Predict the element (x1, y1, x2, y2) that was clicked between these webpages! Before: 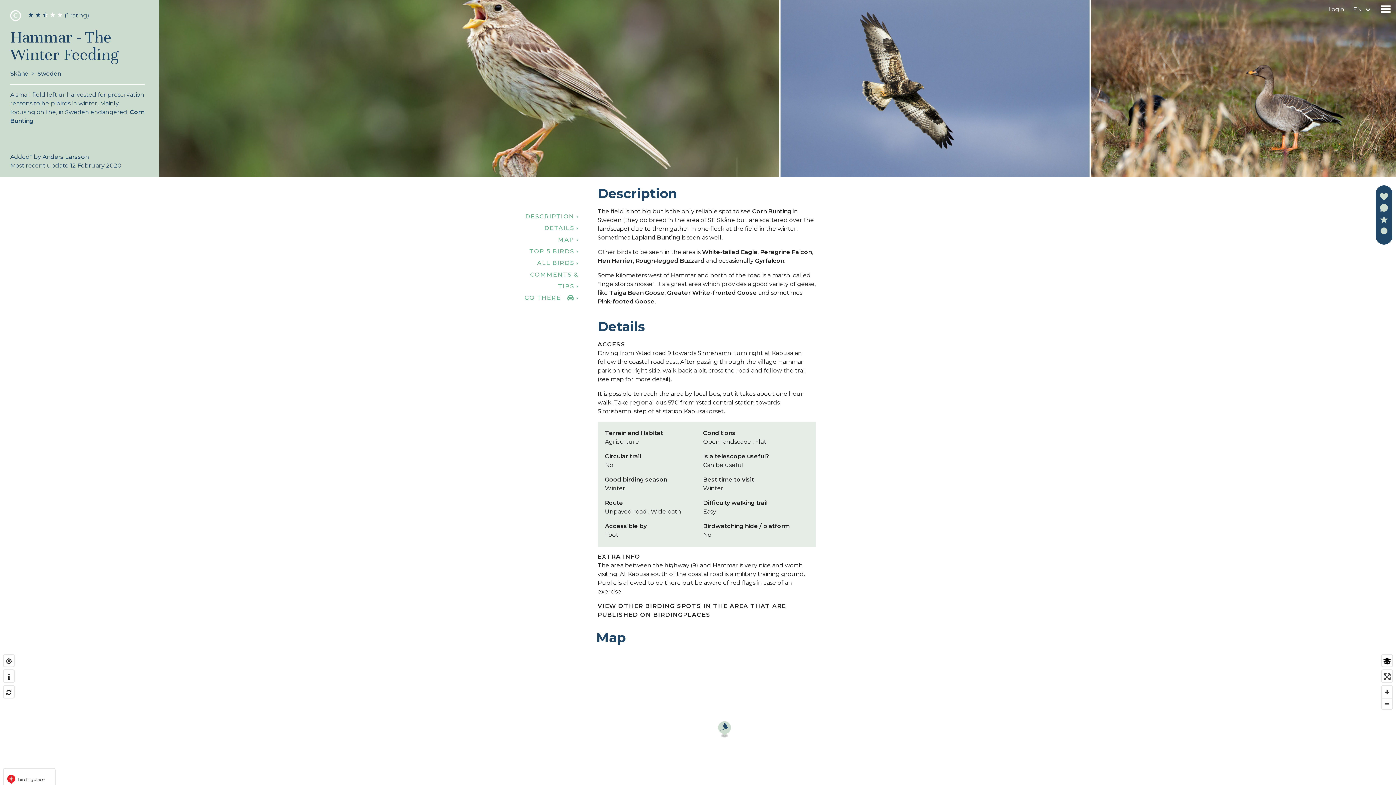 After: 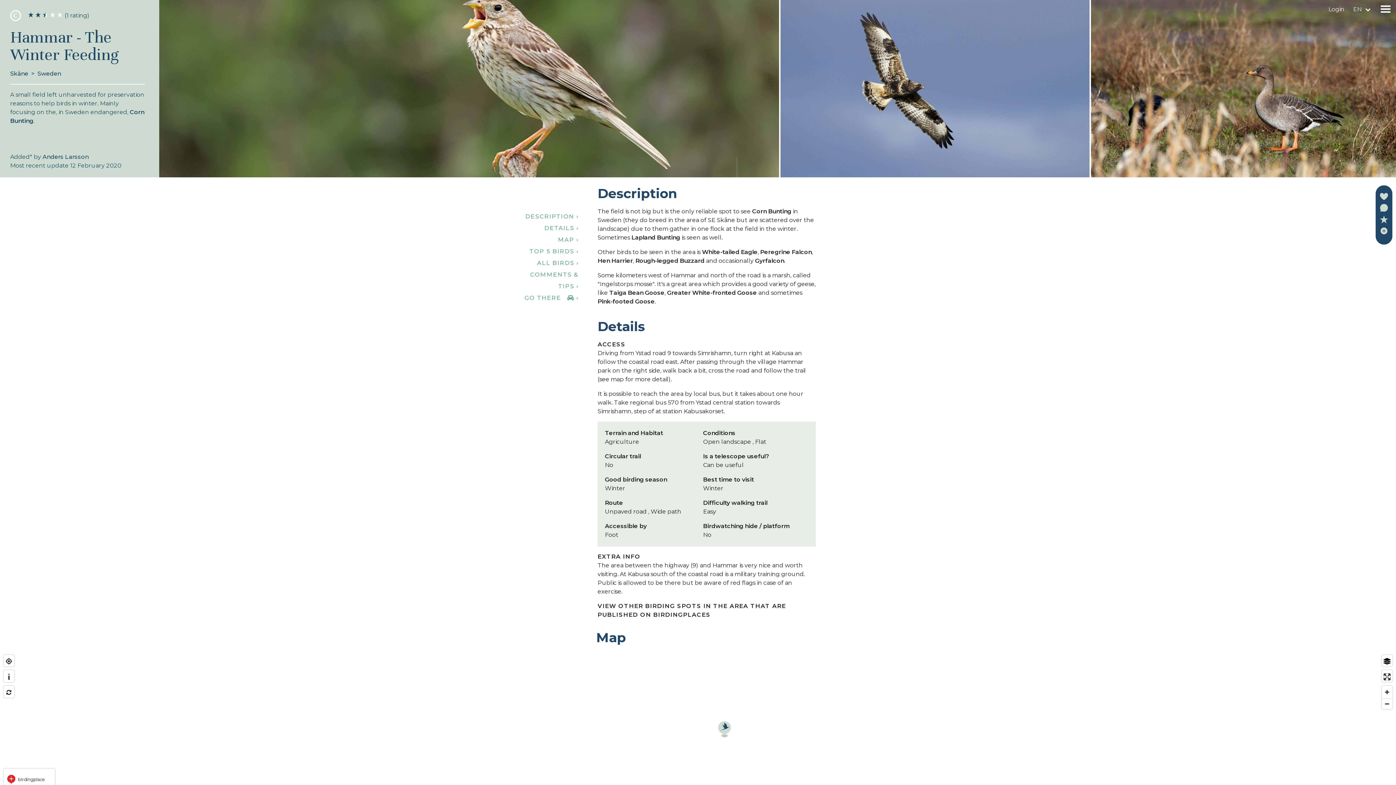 Action: bbox: (3, 687, 14, 698)